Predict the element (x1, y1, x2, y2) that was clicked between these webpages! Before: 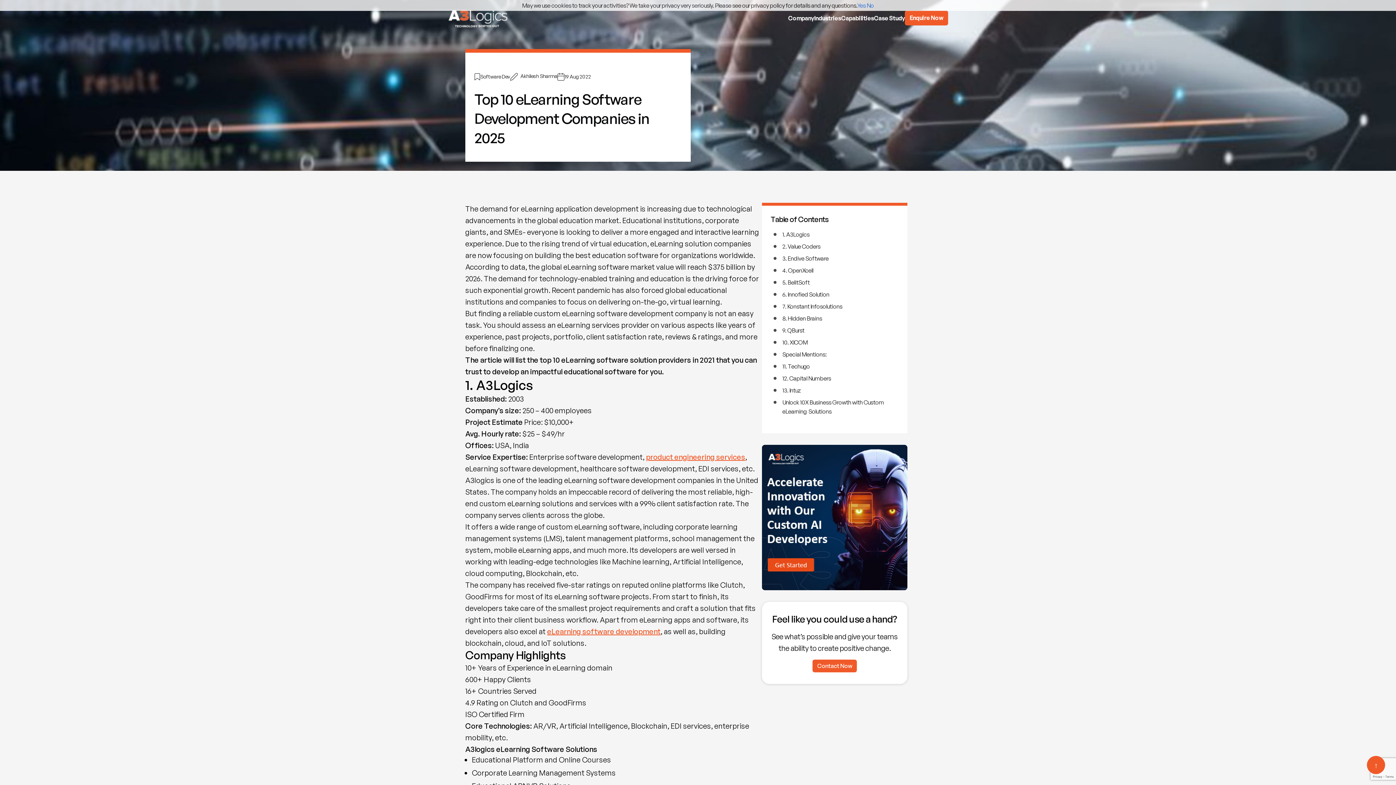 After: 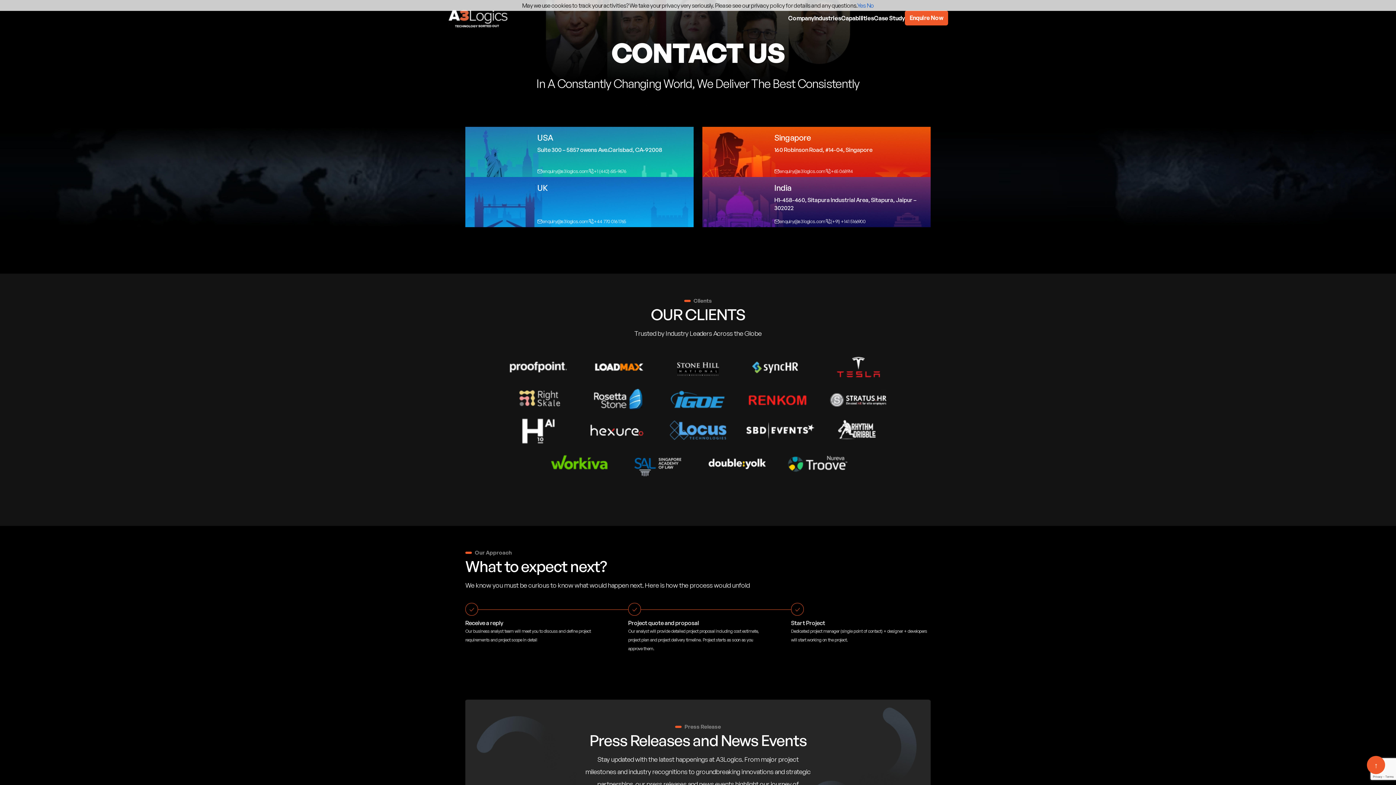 Action: bbox: (812, 660, 857, 672) label: Contact Now